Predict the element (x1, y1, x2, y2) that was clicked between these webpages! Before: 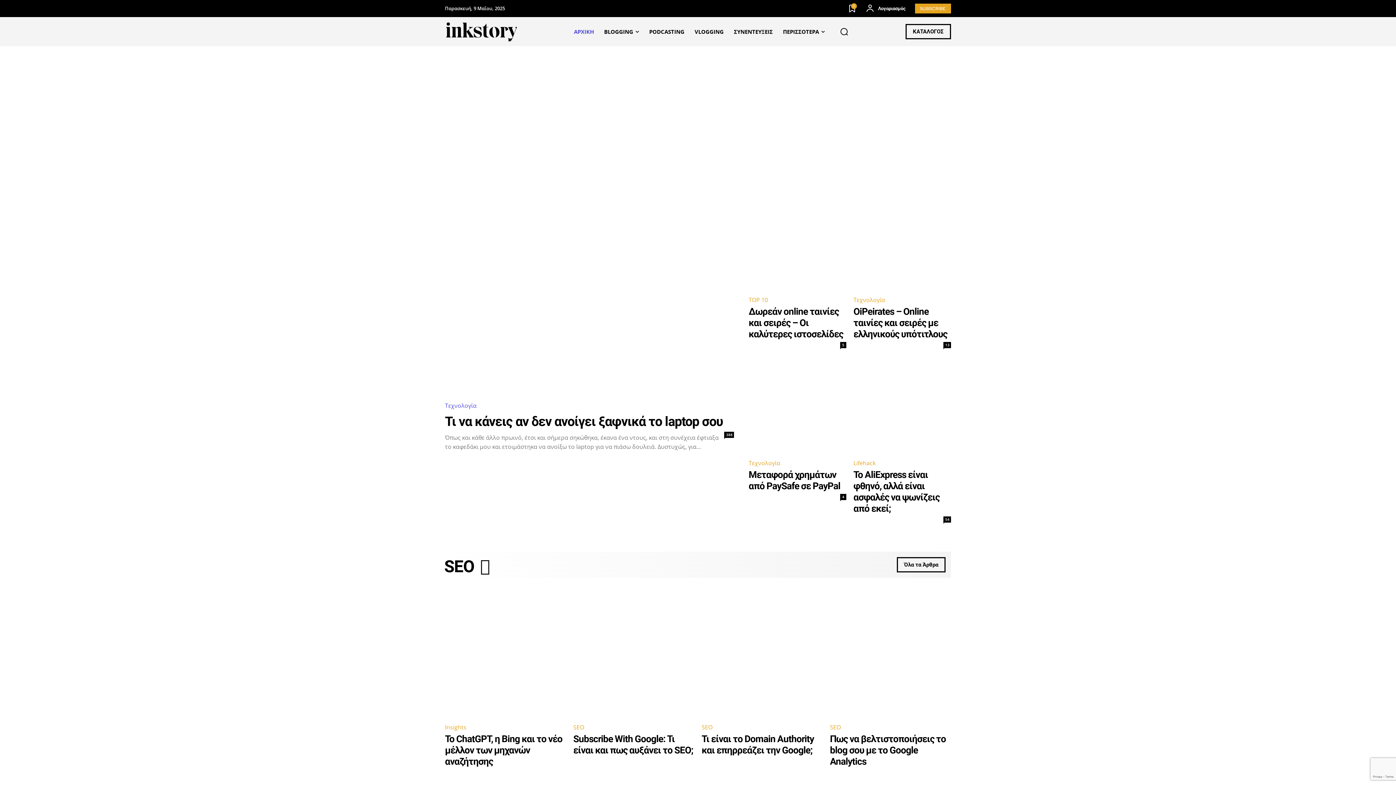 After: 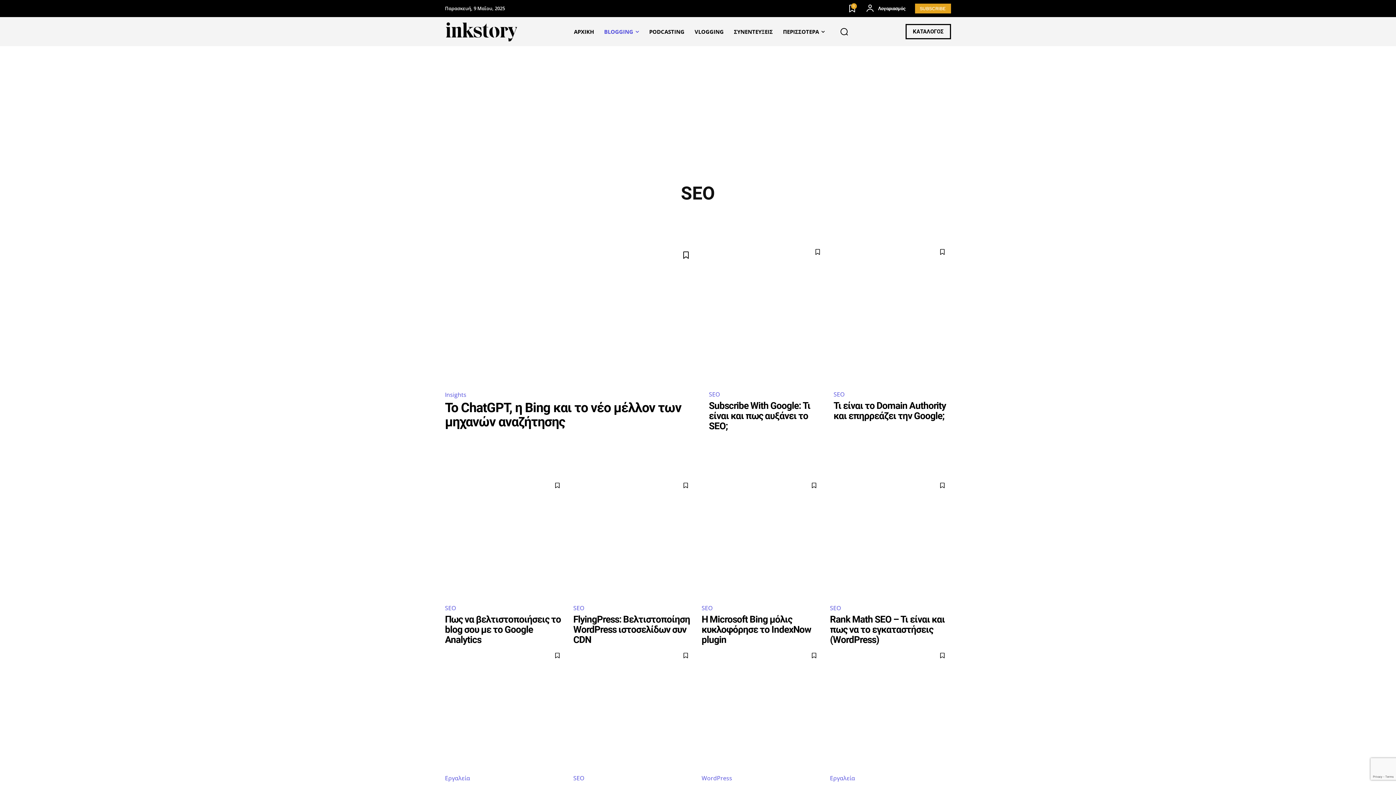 Action: bbox: (573, 722, 586, 733) label: SEO